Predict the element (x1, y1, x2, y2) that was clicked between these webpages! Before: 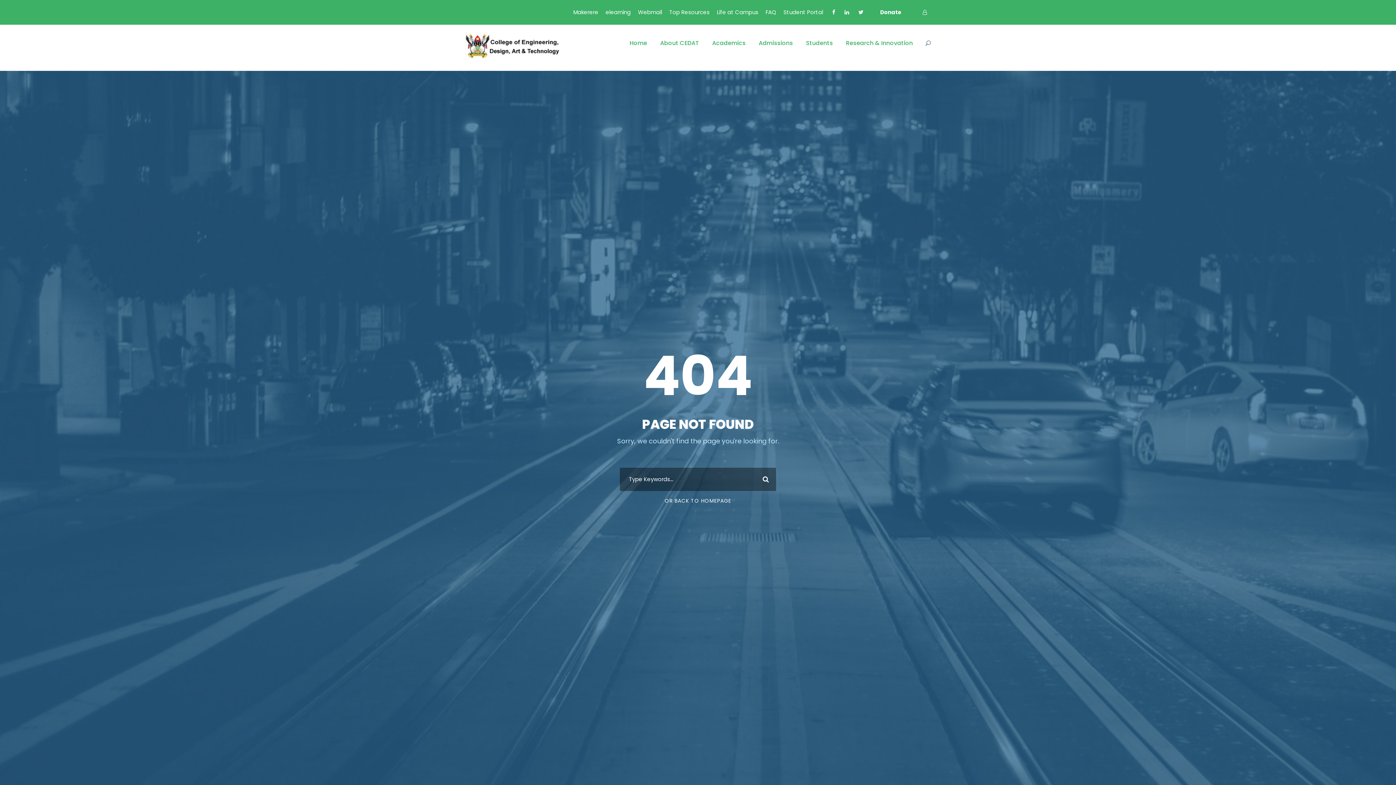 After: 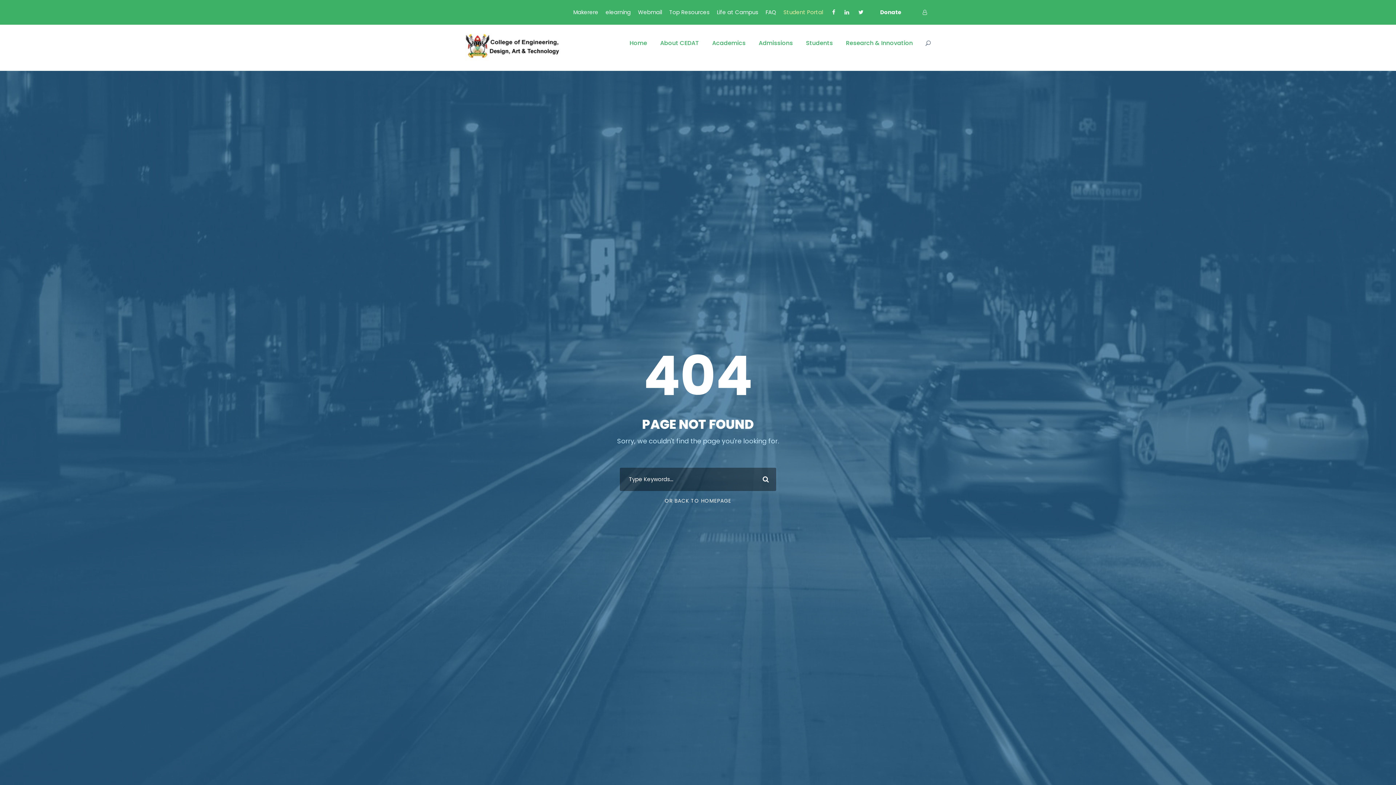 Action: bbox: (783, 8, 823, 22) label: Student Portal